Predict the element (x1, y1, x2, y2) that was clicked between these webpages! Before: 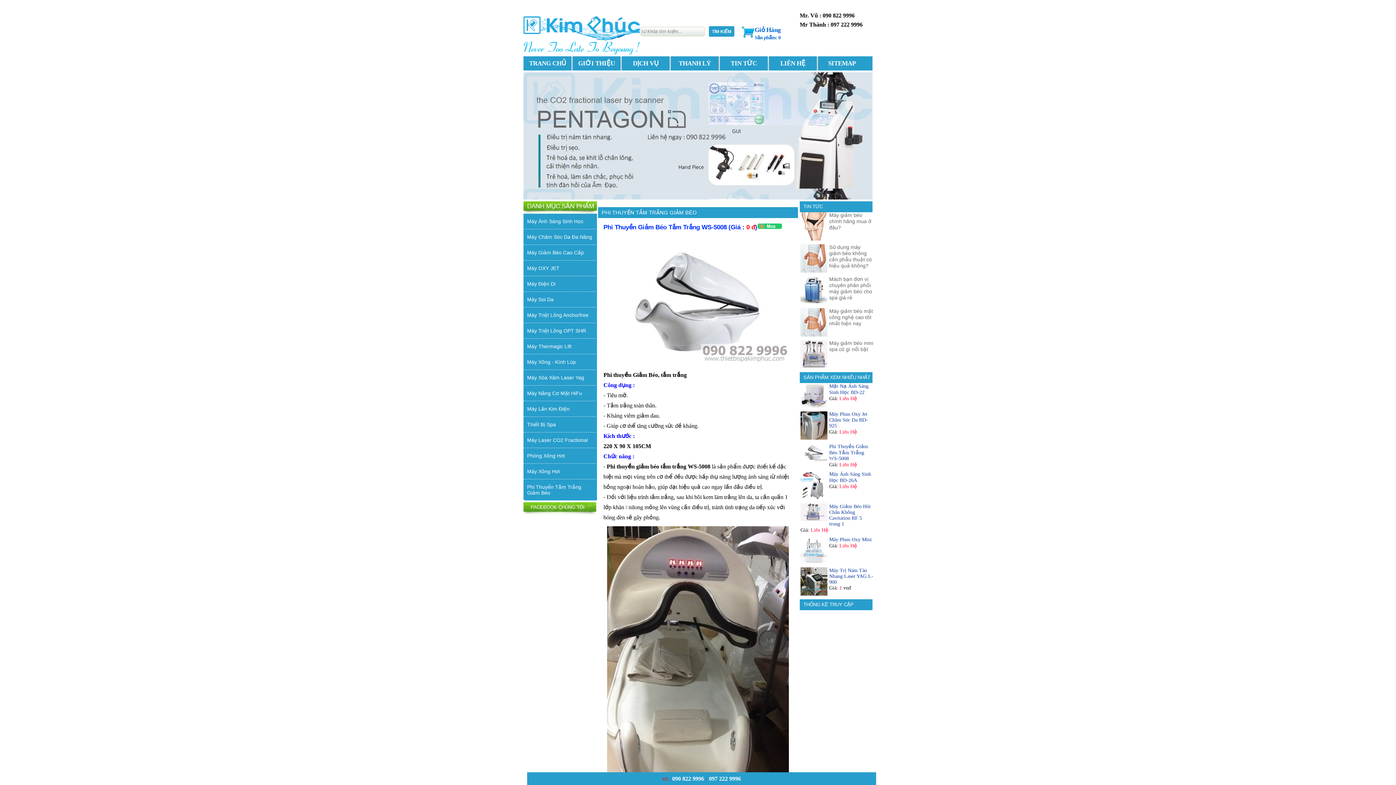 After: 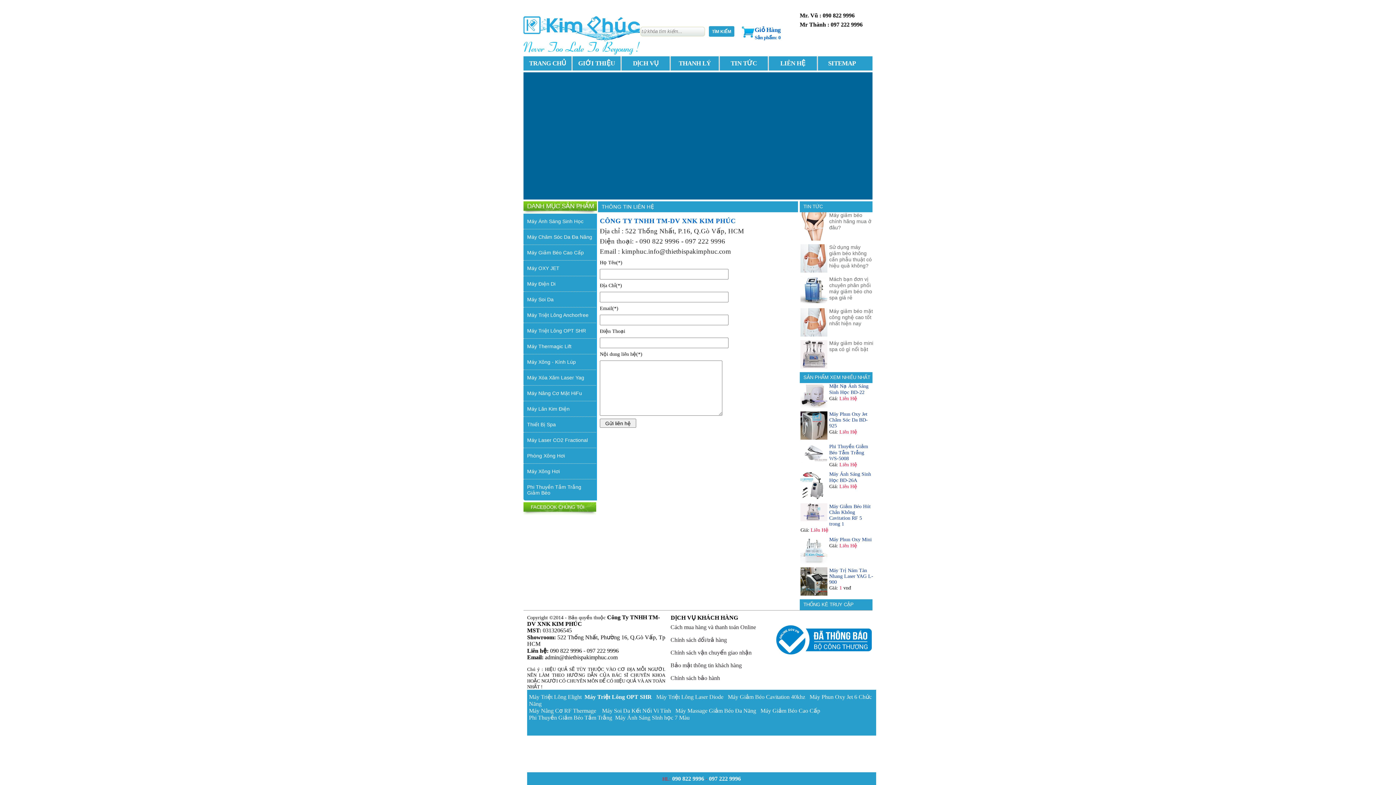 Action: label: LIÊN HỆ bbox: (769, 56, 817, 70)